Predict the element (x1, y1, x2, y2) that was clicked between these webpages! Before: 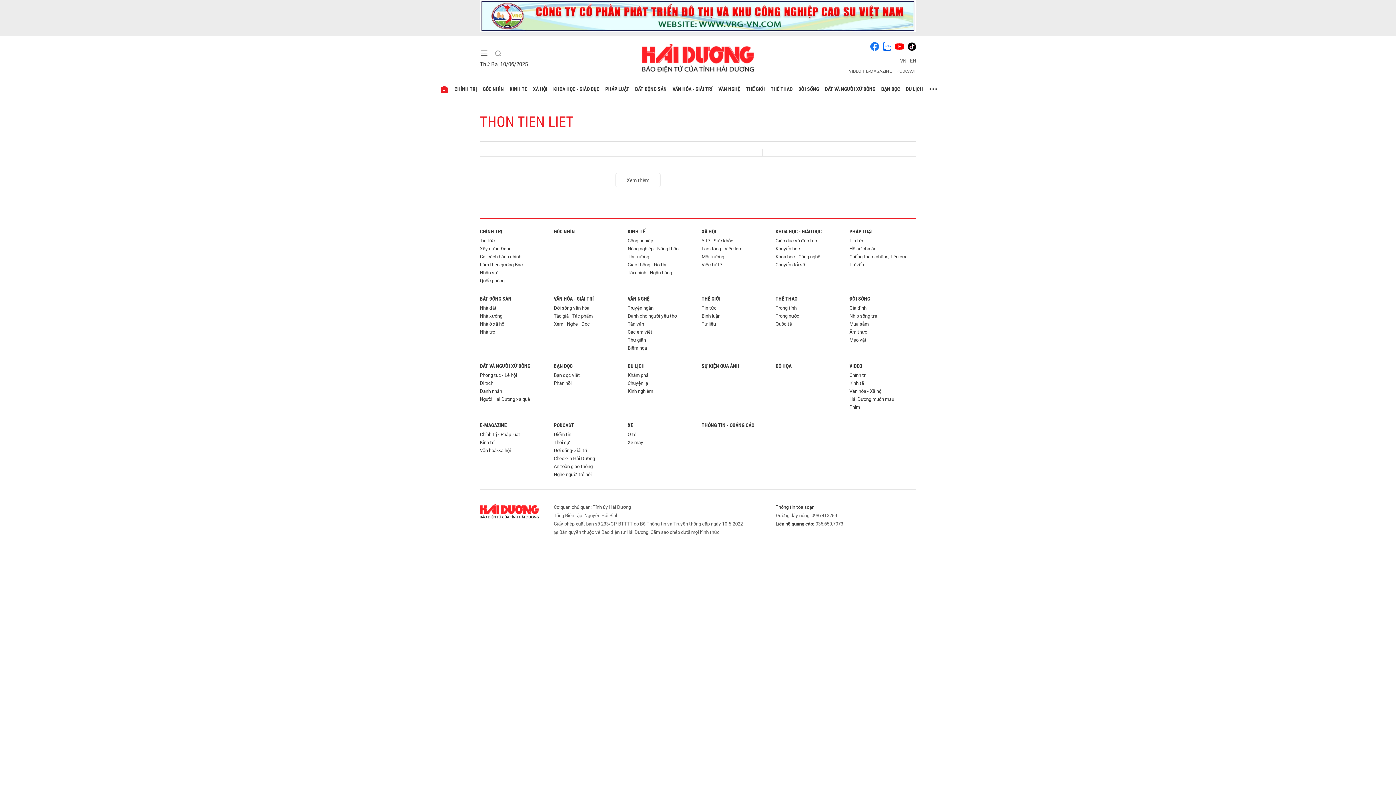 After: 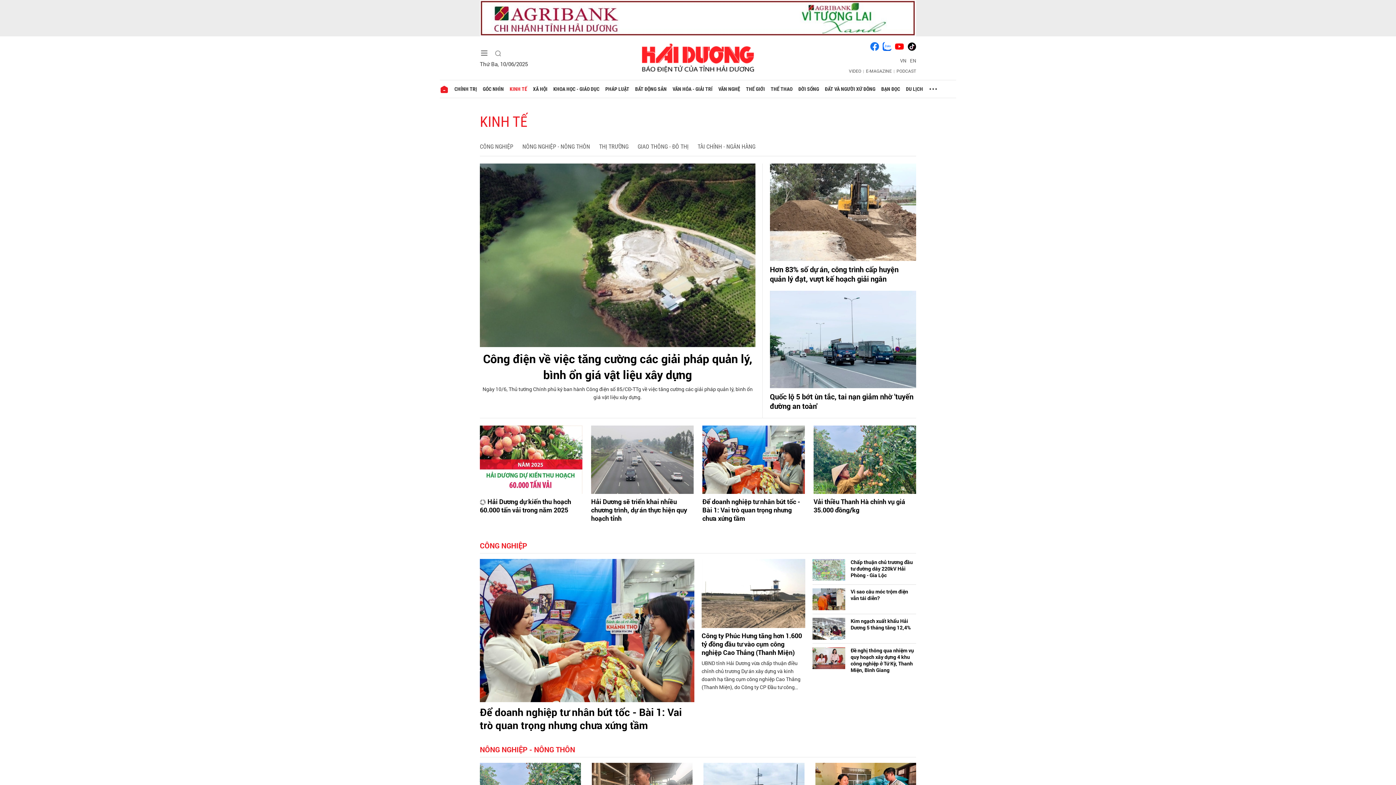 Action: bbox: (627, 228, 694, 234) label: KINH TẾ